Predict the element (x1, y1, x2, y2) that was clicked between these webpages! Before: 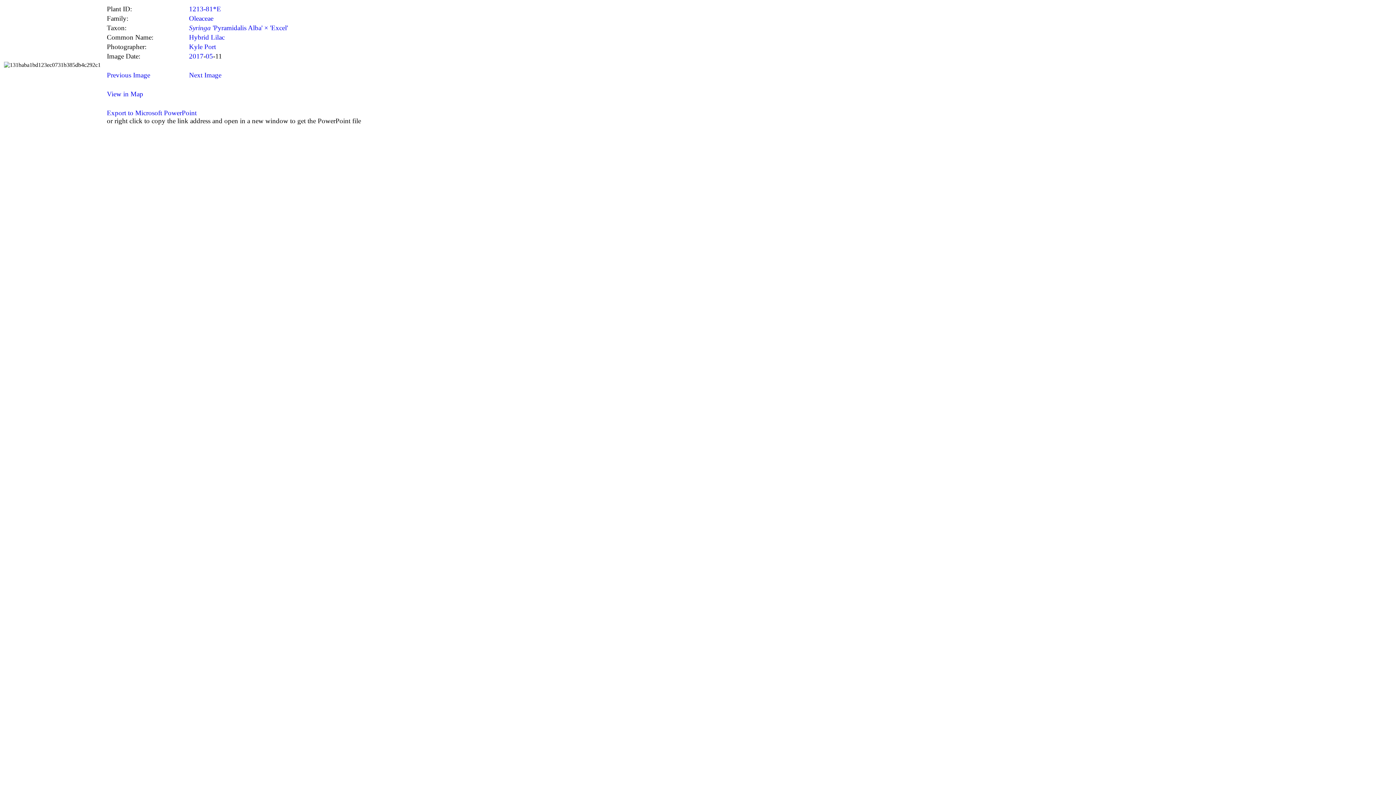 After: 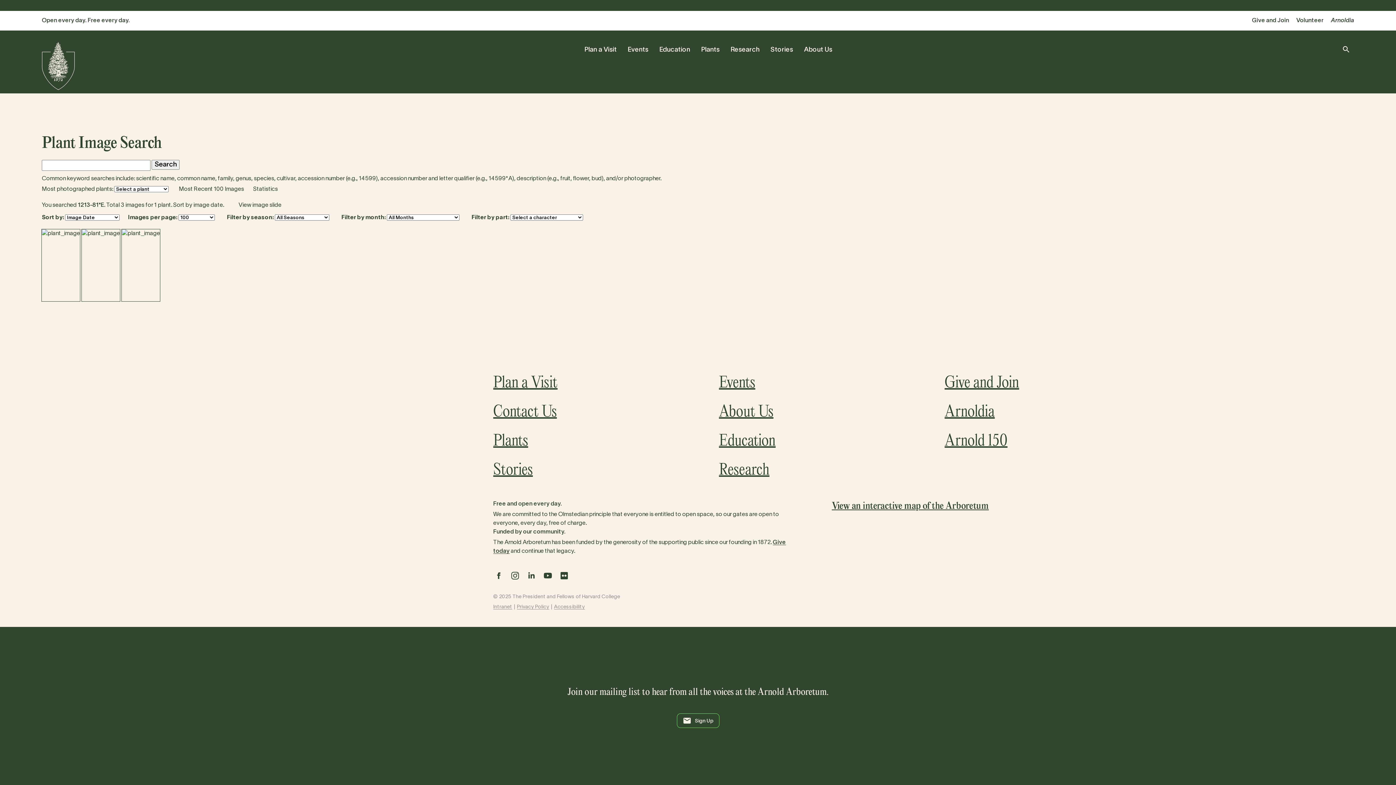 Action: label: 1213-81*E bbox: (189, 5, 221, 12)